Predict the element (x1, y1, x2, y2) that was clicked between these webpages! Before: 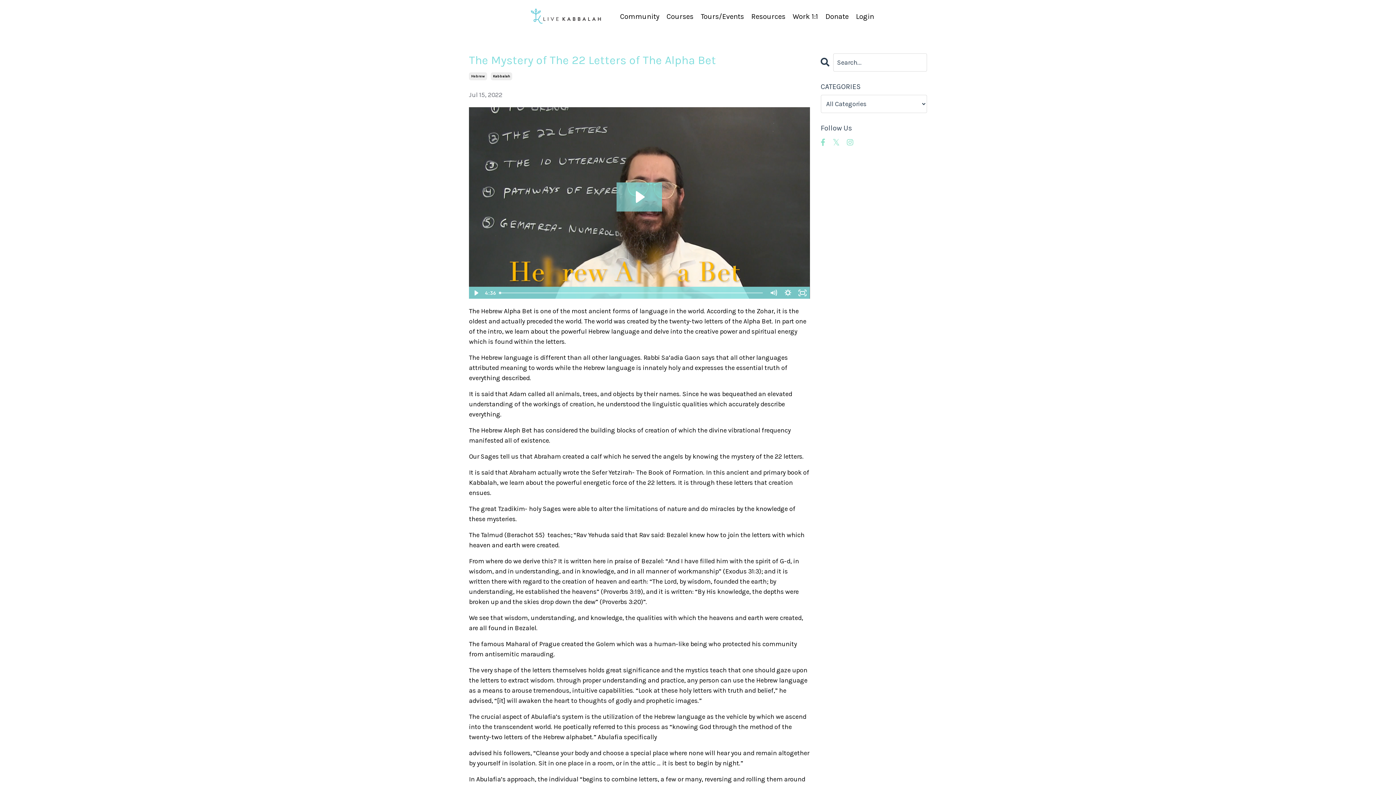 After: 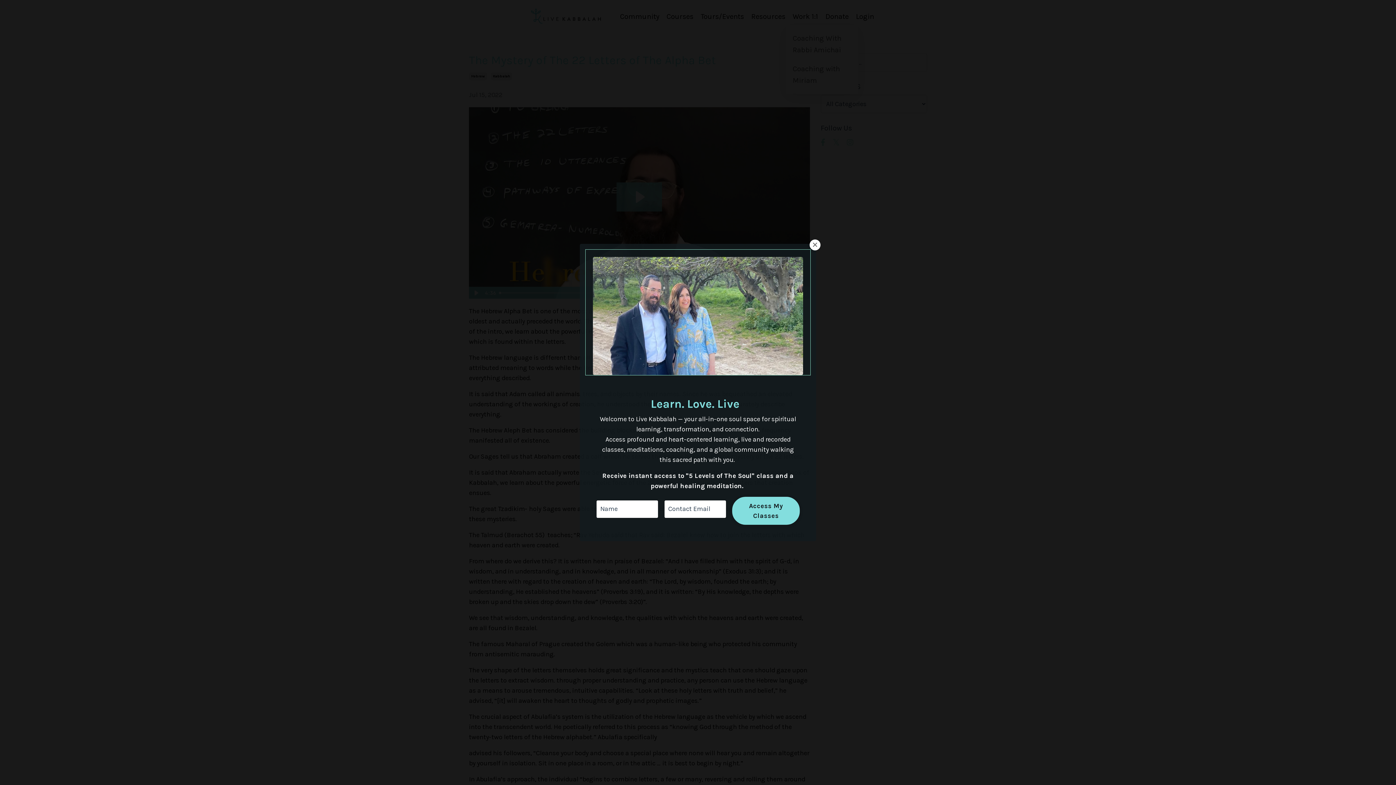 Action: label: Work 1:1 bbox: (792, 10, 818, 22)